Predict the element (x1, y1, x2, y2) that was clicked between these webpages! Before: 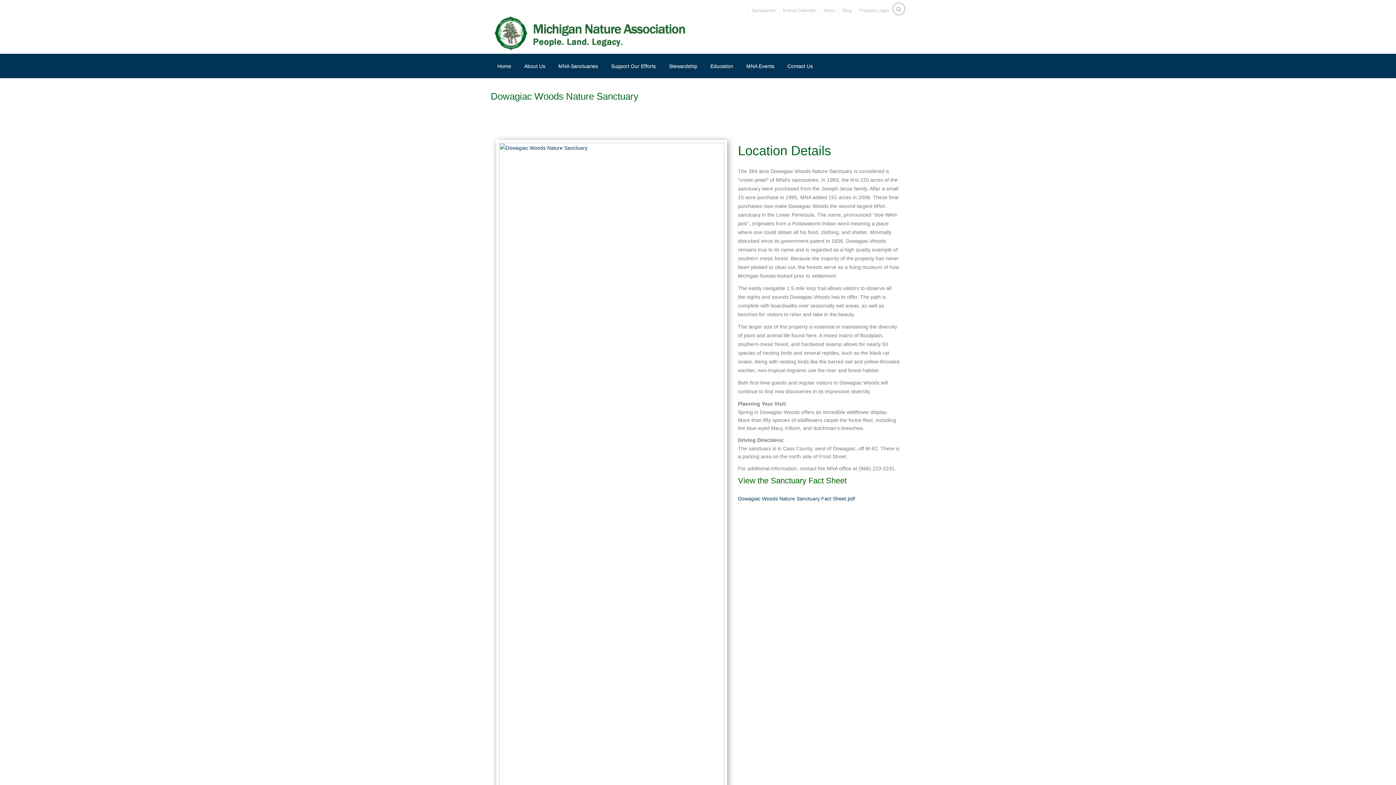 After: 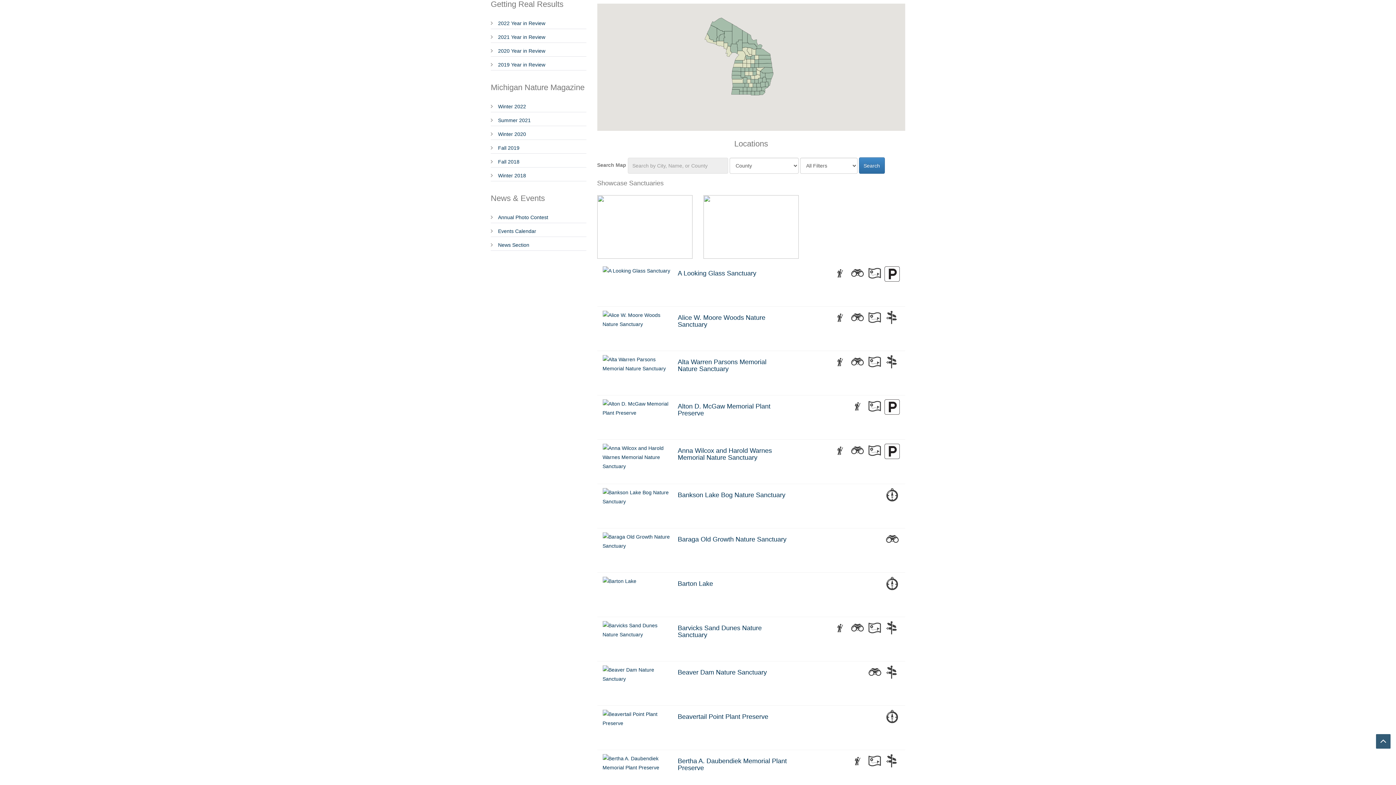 Action: label: MNA Sanctuaries bbox: (552, 53, 604, 78)